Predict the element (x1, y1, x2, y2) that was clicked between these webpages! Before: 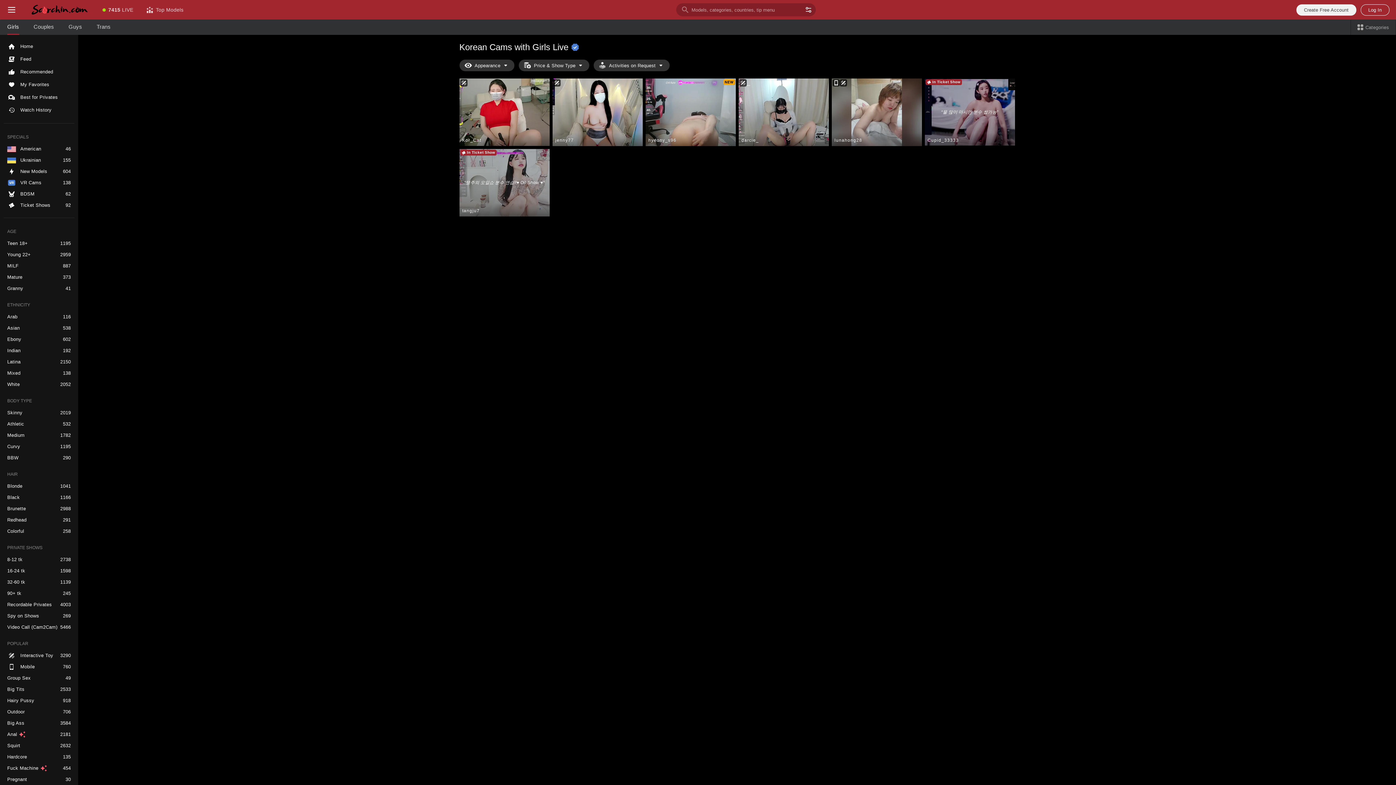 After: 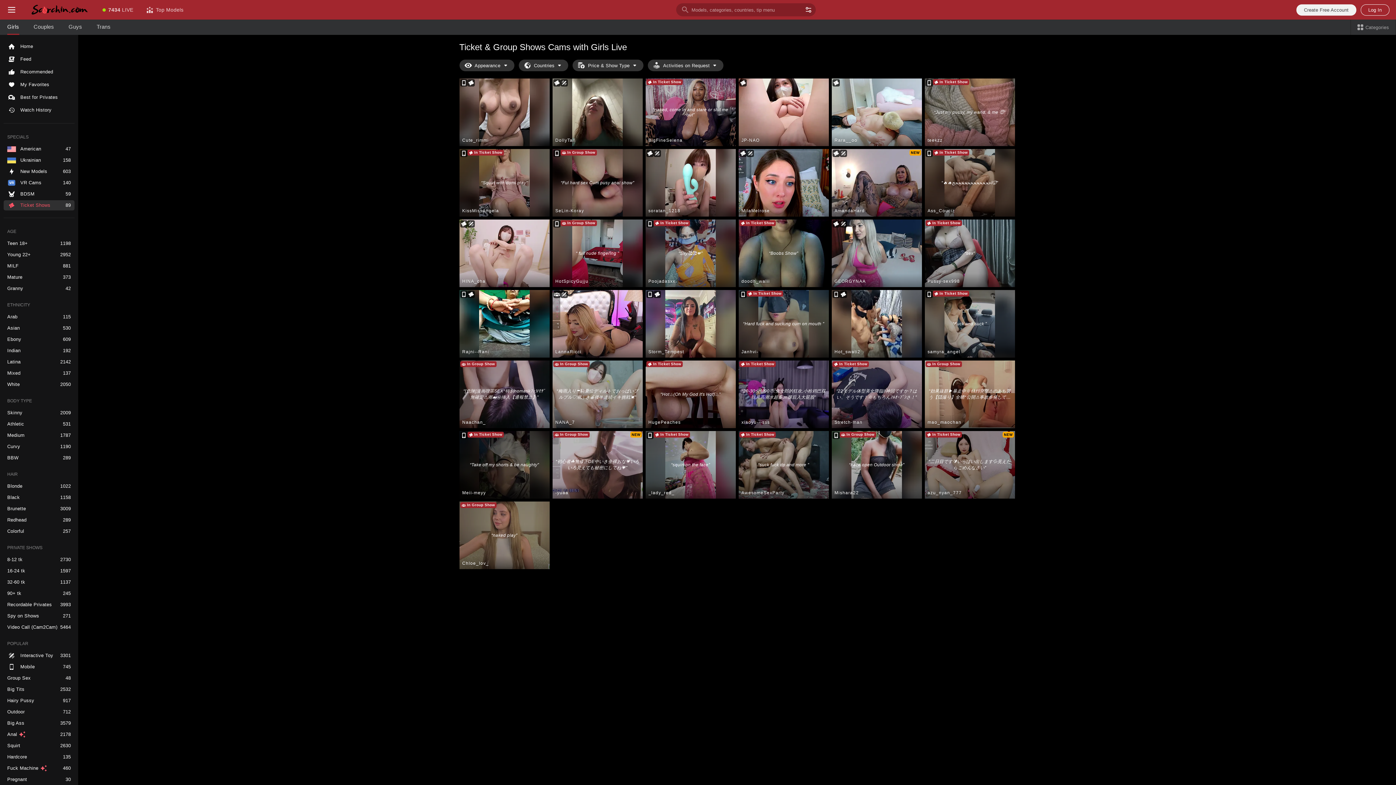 Action: bbox: (3, 200, 74, 210) label: Ticket Shows